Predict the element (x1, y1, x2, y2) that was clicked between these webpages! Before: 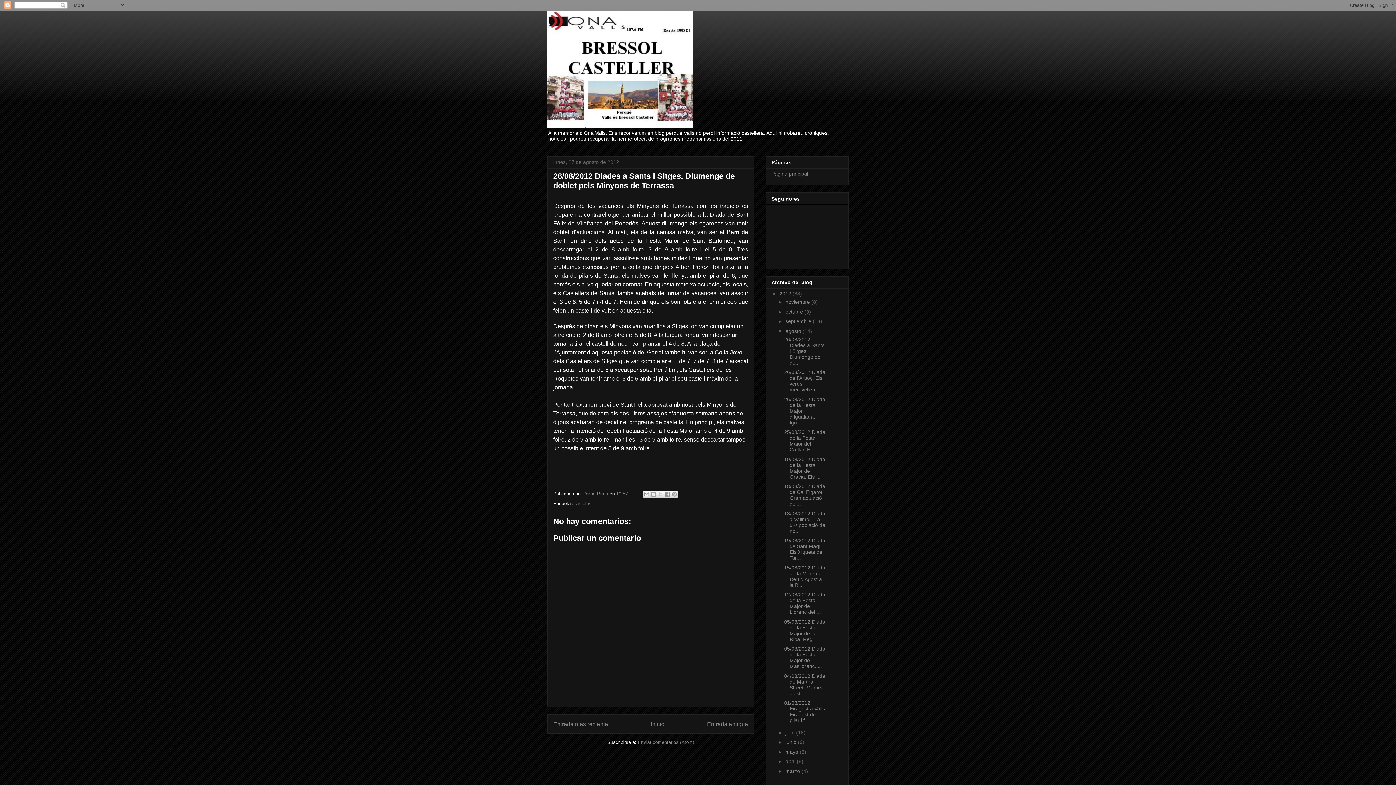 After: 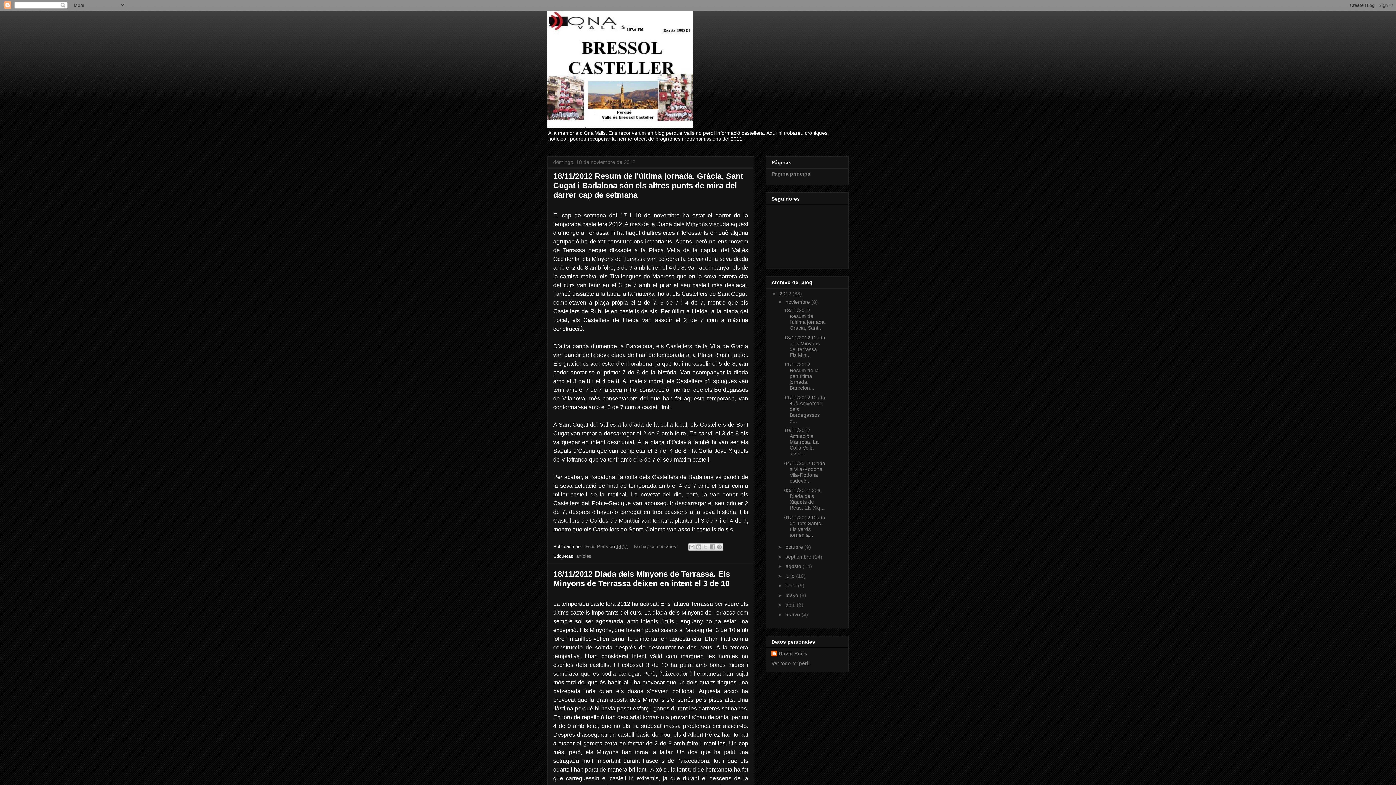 Action: bbox: (650, 721, 664, 727) label: Inicio